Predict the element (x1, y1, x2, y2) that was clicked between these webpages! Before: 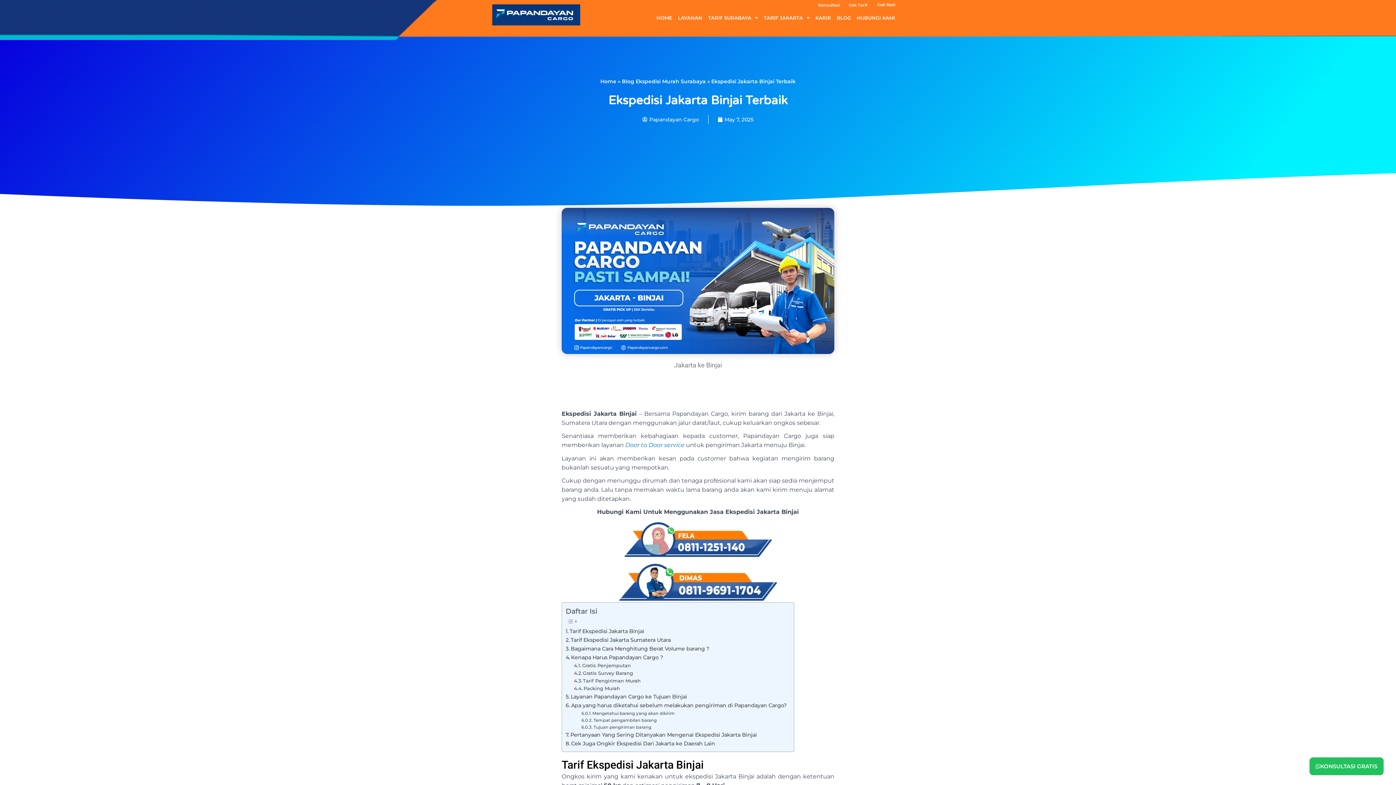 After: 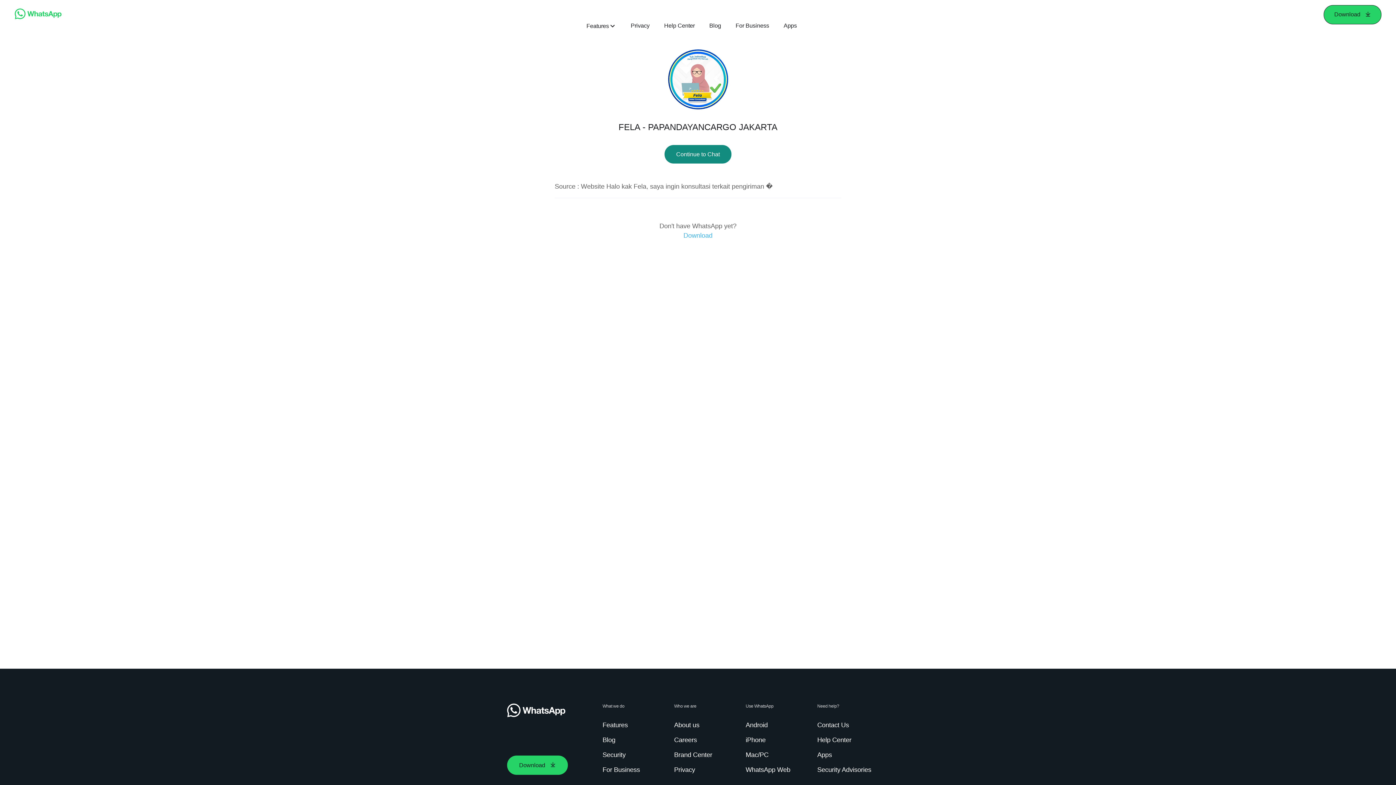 Action: bbox: (616, 520, 780, 558)